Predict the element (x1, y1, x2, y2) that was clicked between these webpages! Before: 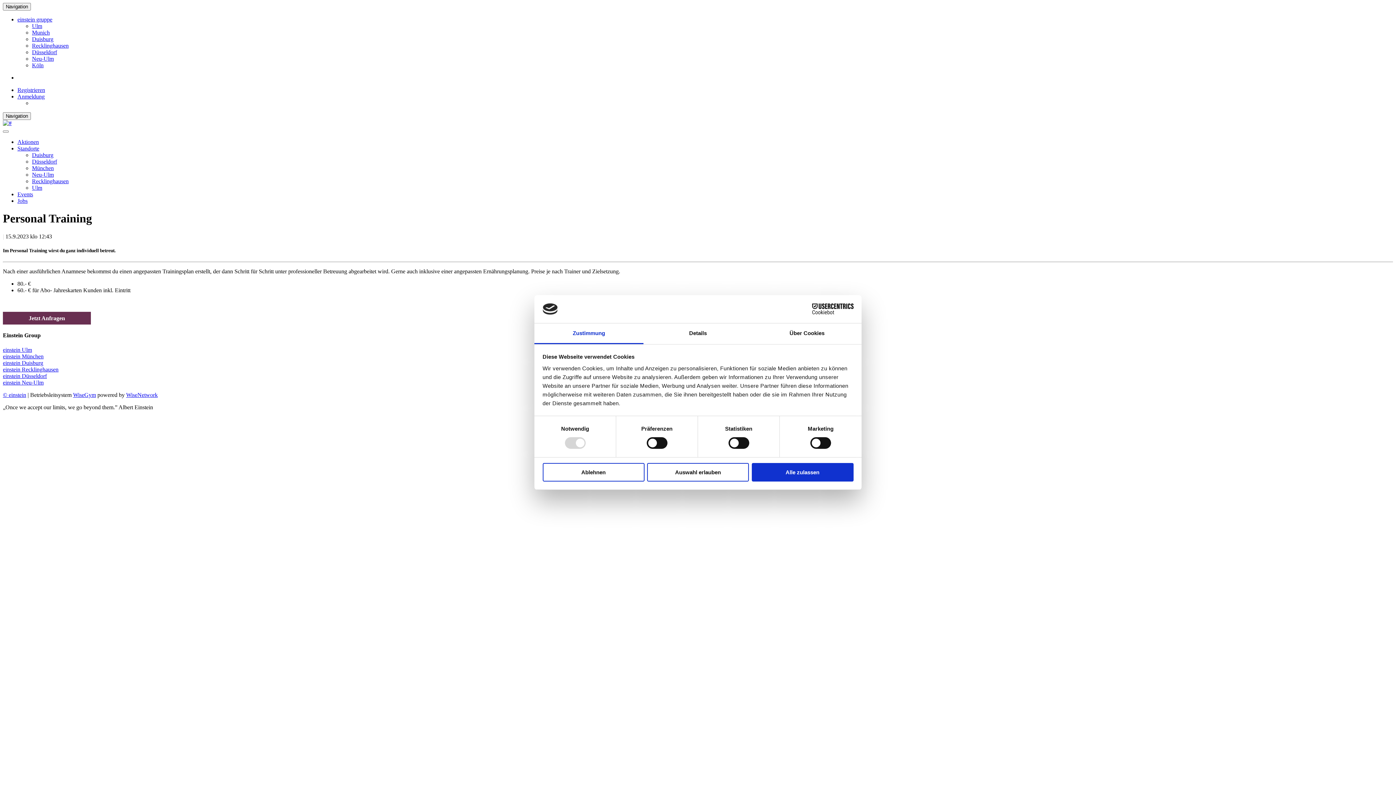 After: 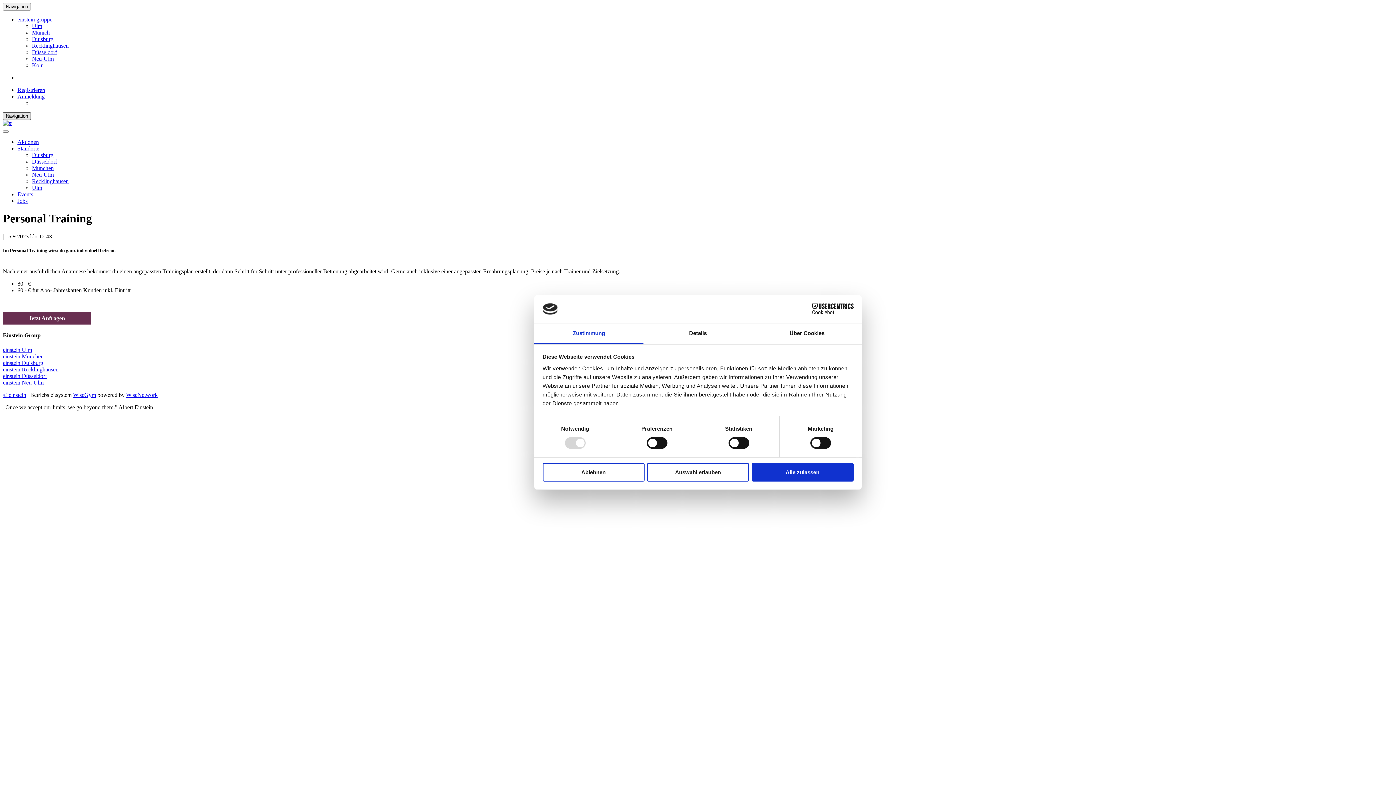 Action: label: Navigation bbox: (2, 112, 30, 120)